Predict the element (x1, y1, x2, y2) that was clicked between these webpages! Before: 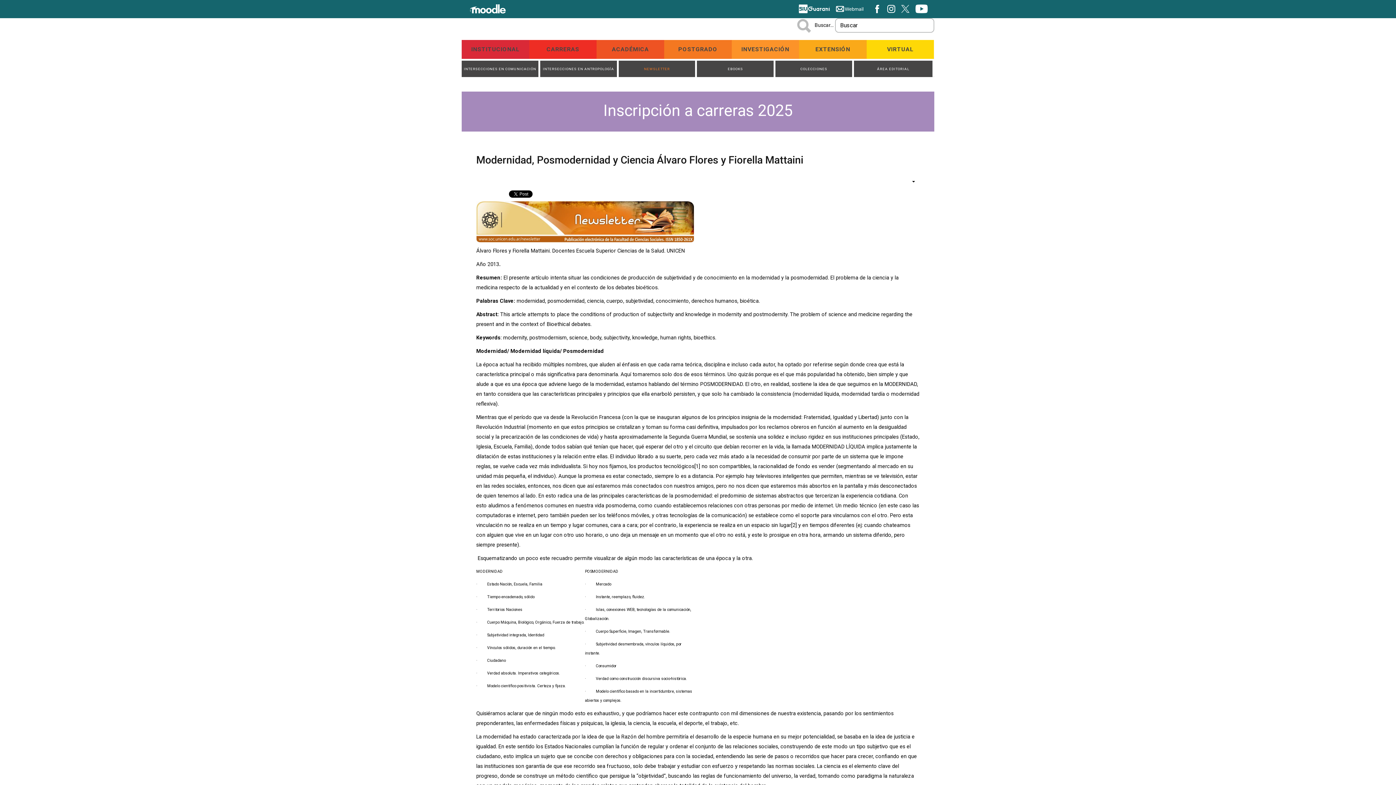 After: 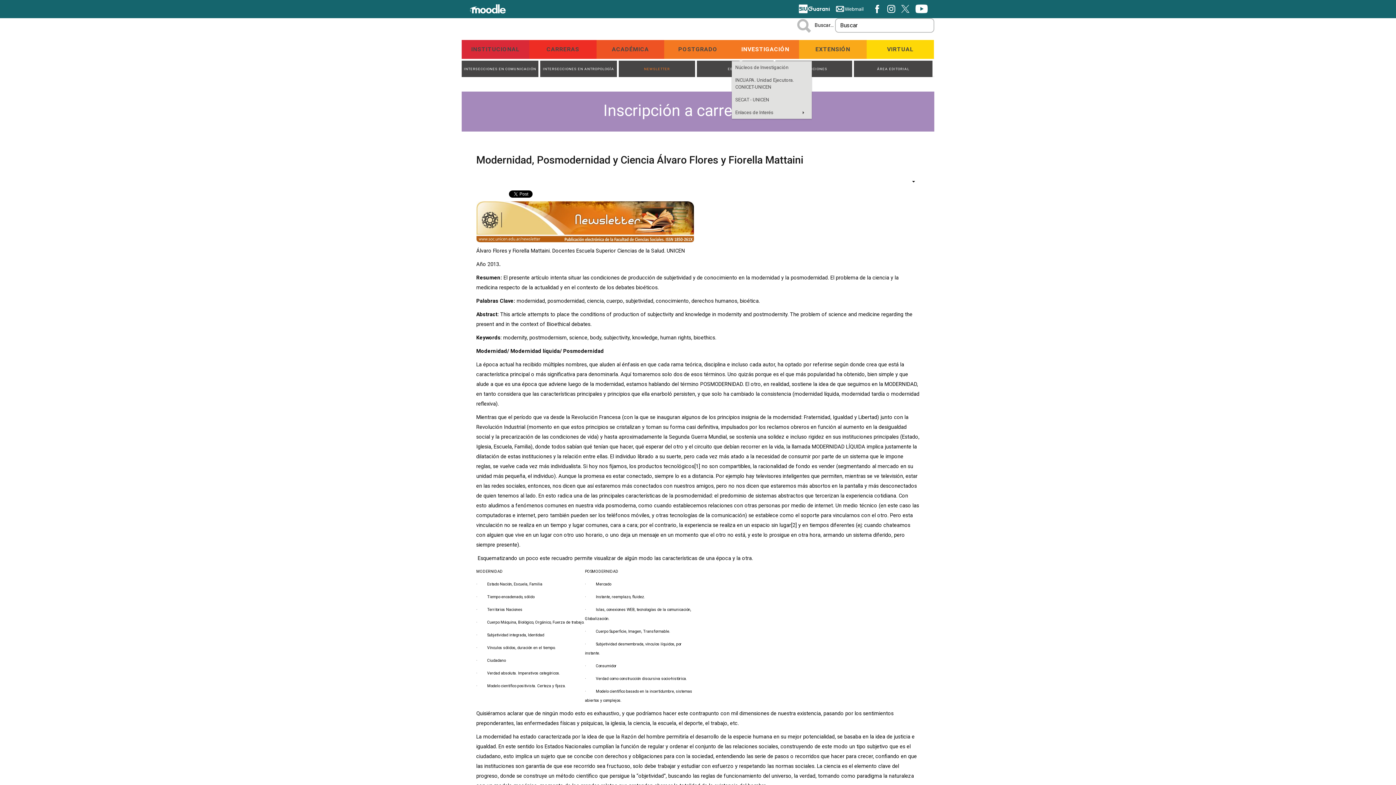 Action: bbox: (731, 40, 799, 58) label: INVESTIGACIÓN